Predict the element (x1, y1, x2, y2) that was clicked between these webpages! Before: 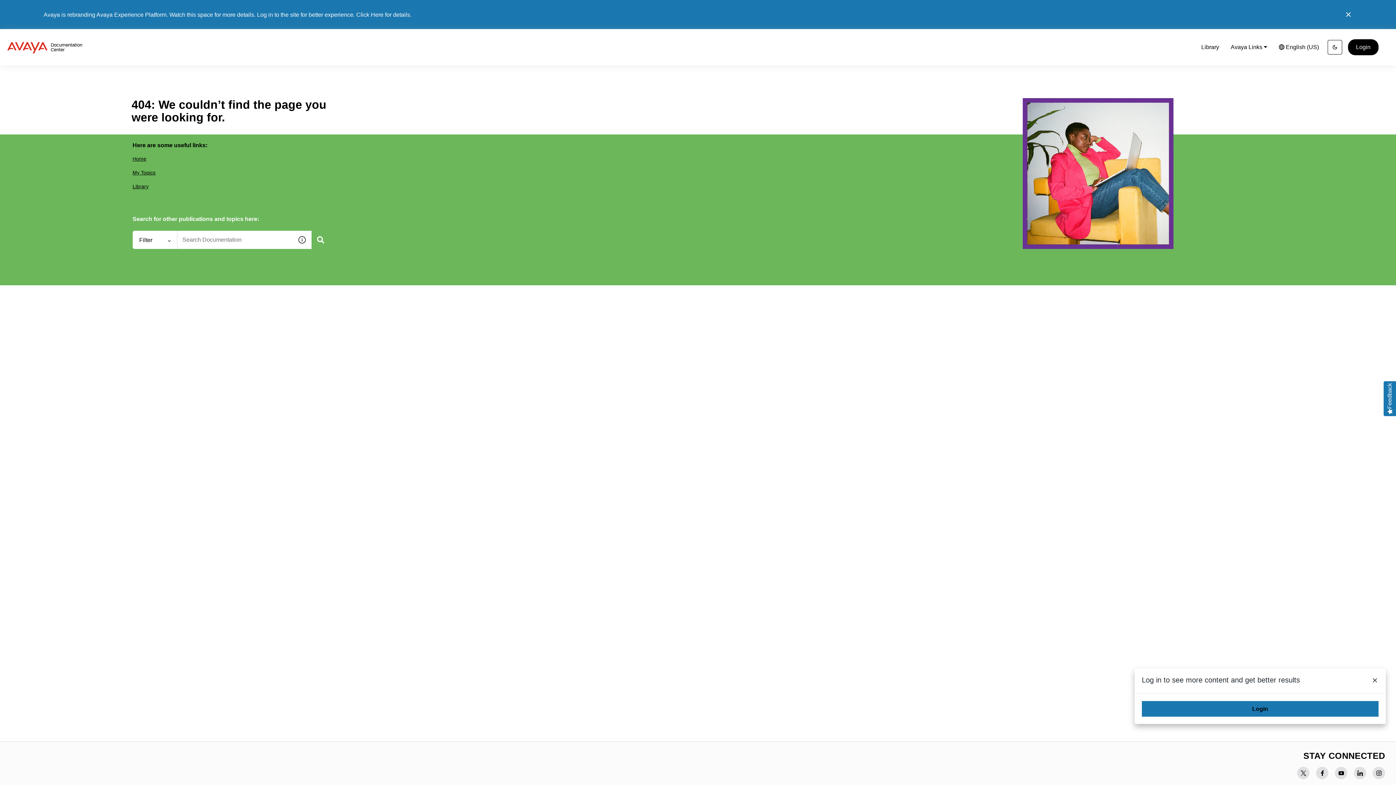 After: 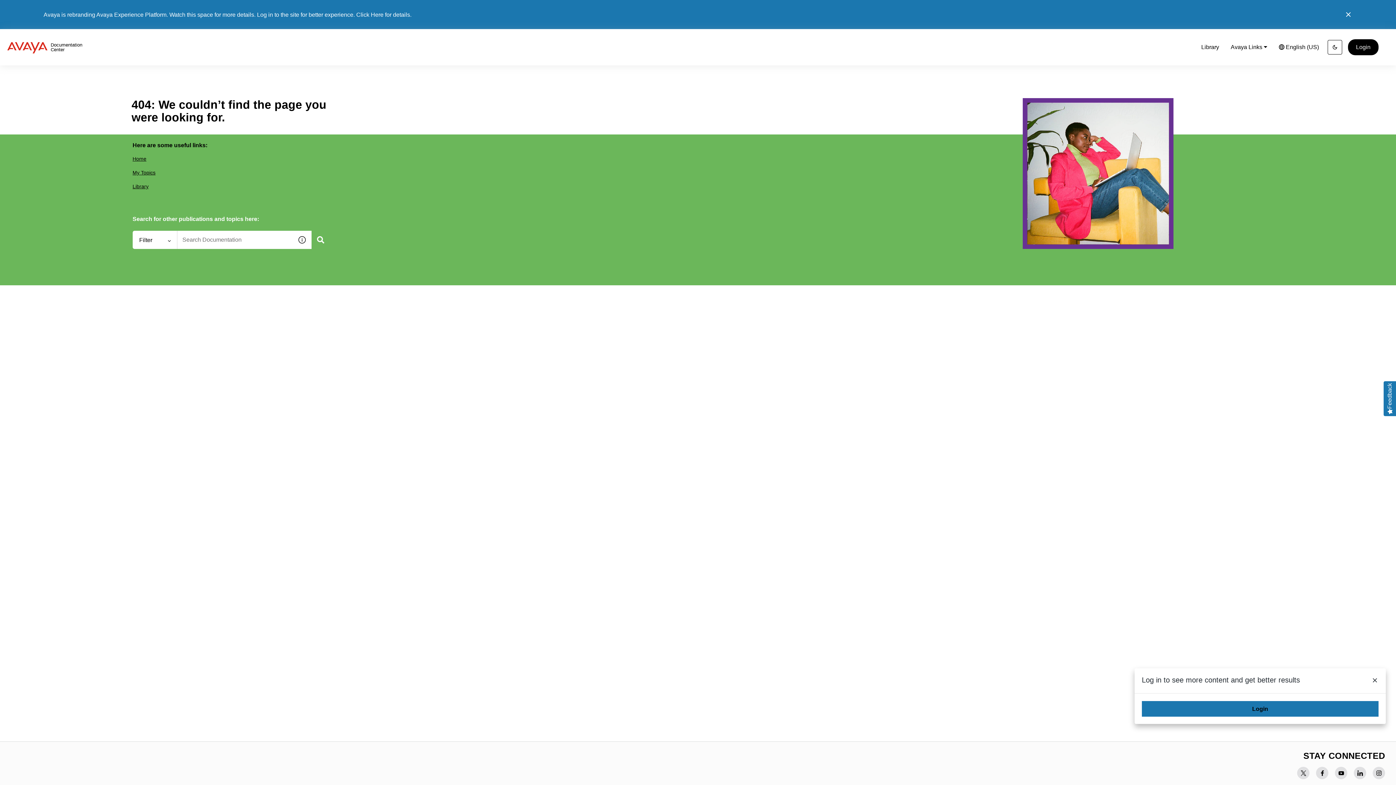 Action: bbox: (1316, 767, 1328, 779)